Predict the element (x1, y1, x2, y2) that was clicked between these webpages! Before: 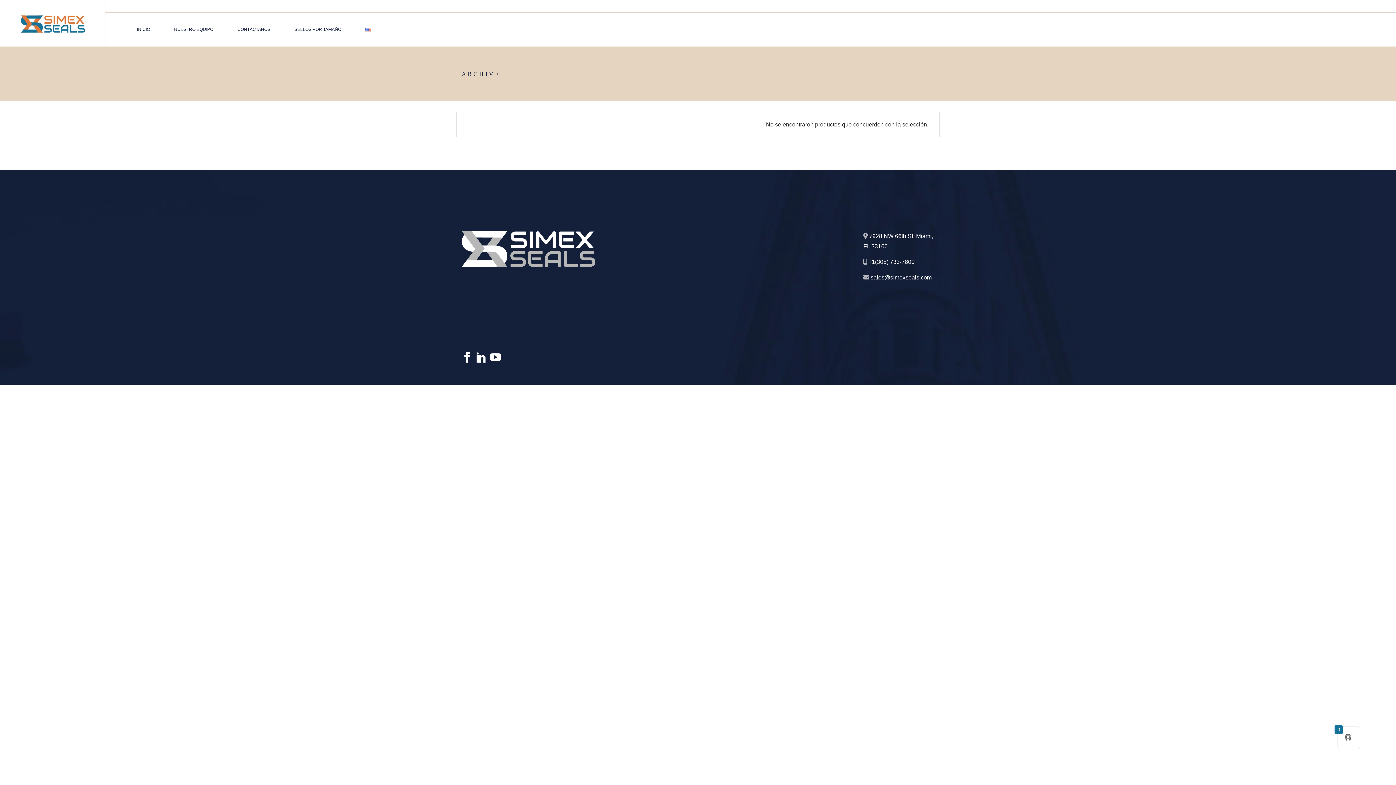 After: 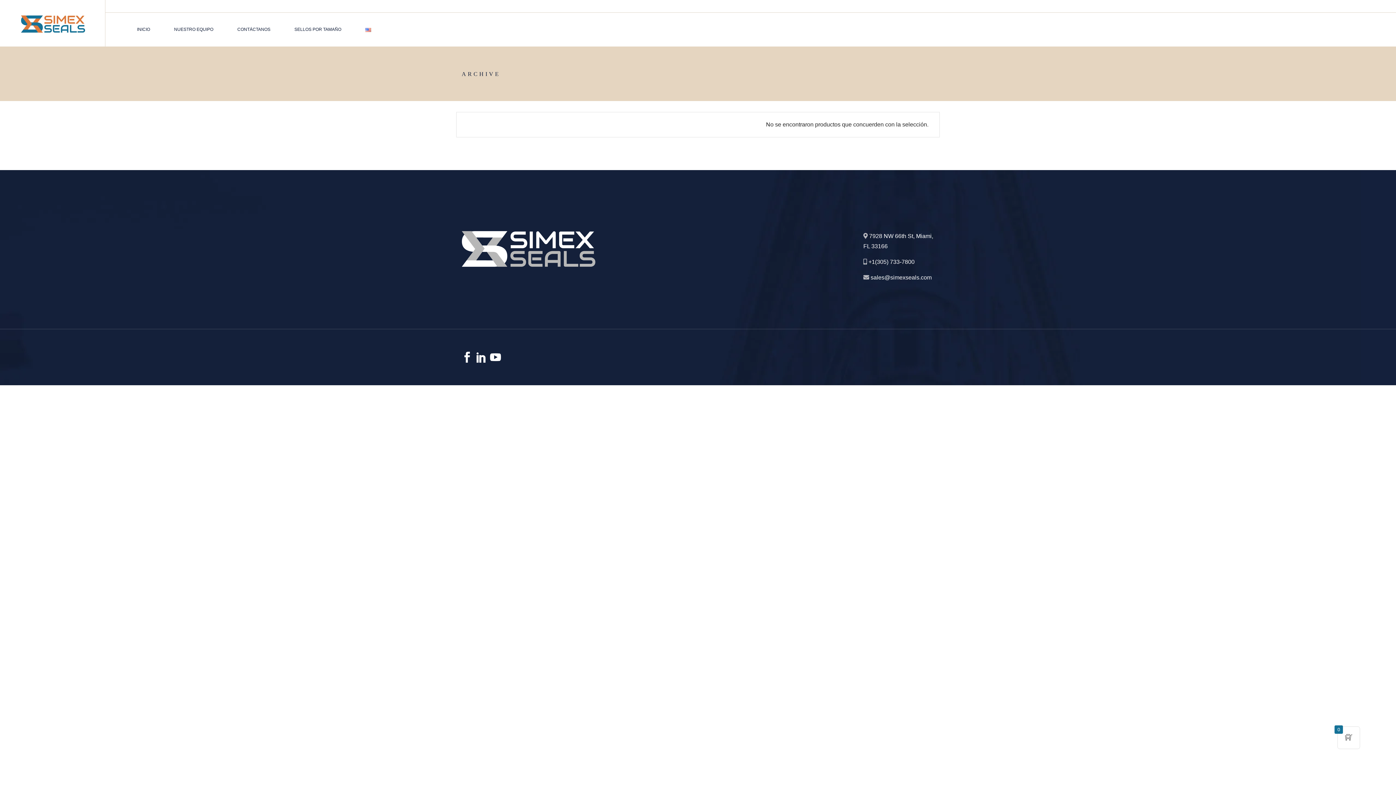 Action: bbox: (461, 352, 472, 362)